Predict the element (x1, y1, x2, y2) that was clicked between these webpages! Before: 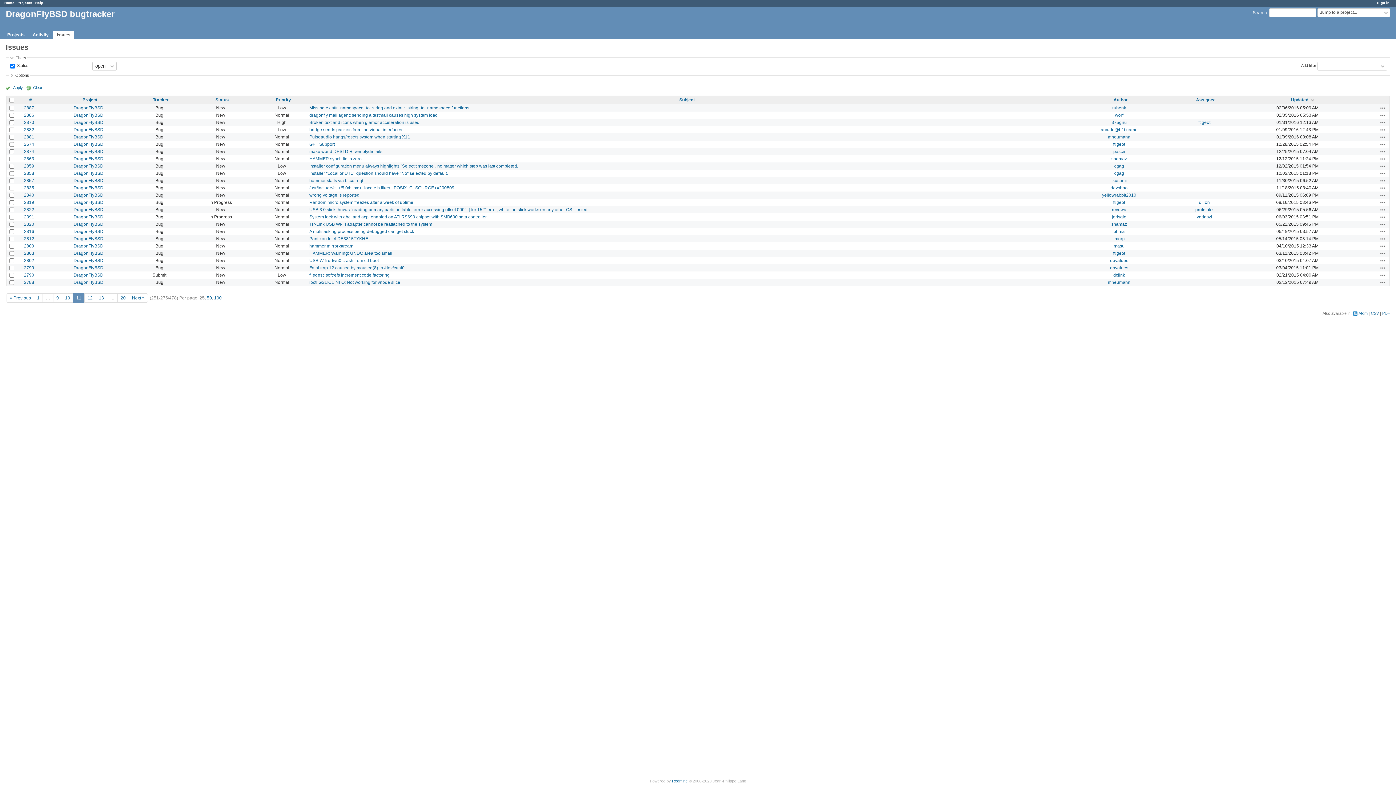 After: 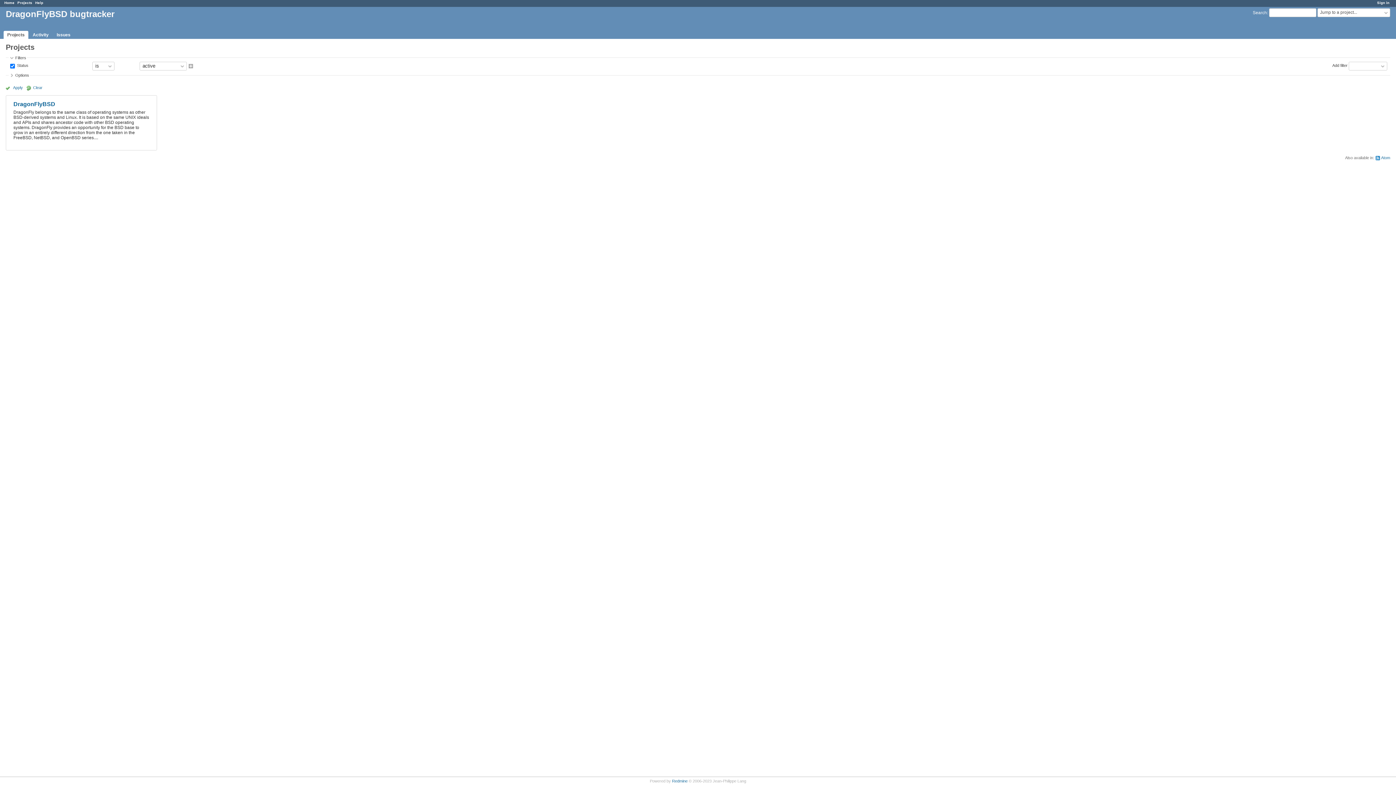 Action: label: Projects bbox: (17, 0, 32, 4)